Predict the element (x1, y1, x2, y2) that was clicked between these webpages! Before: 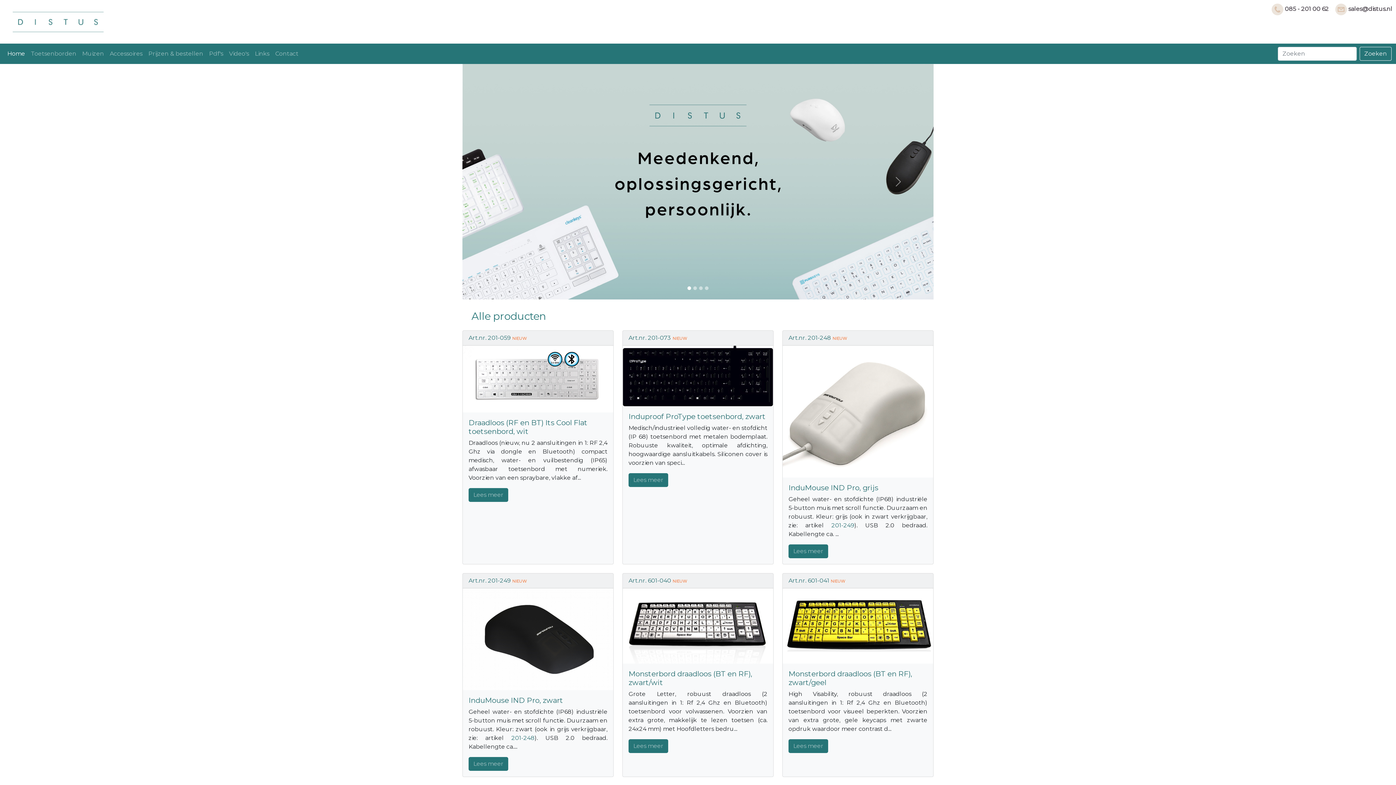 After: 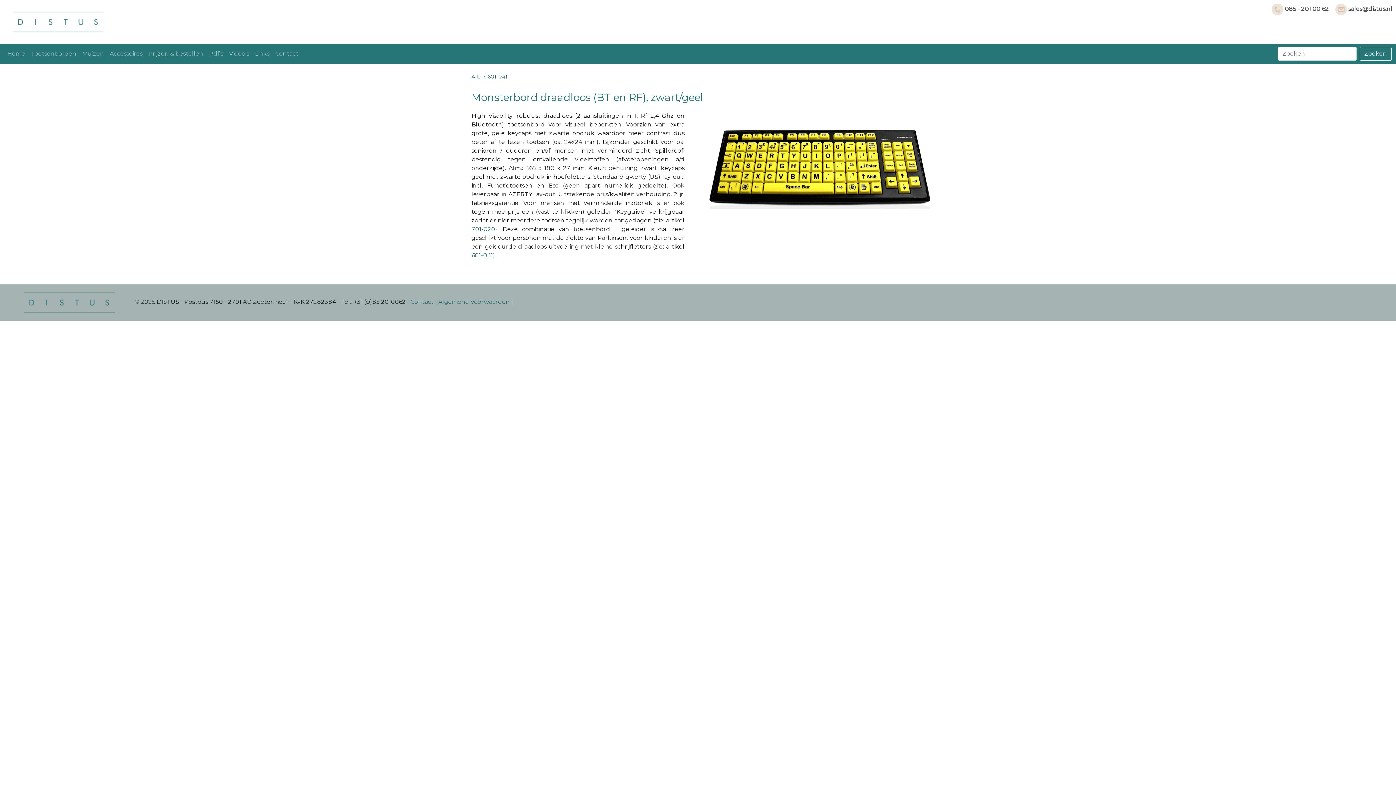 Action: bbox: (782, 588, 933, 663)